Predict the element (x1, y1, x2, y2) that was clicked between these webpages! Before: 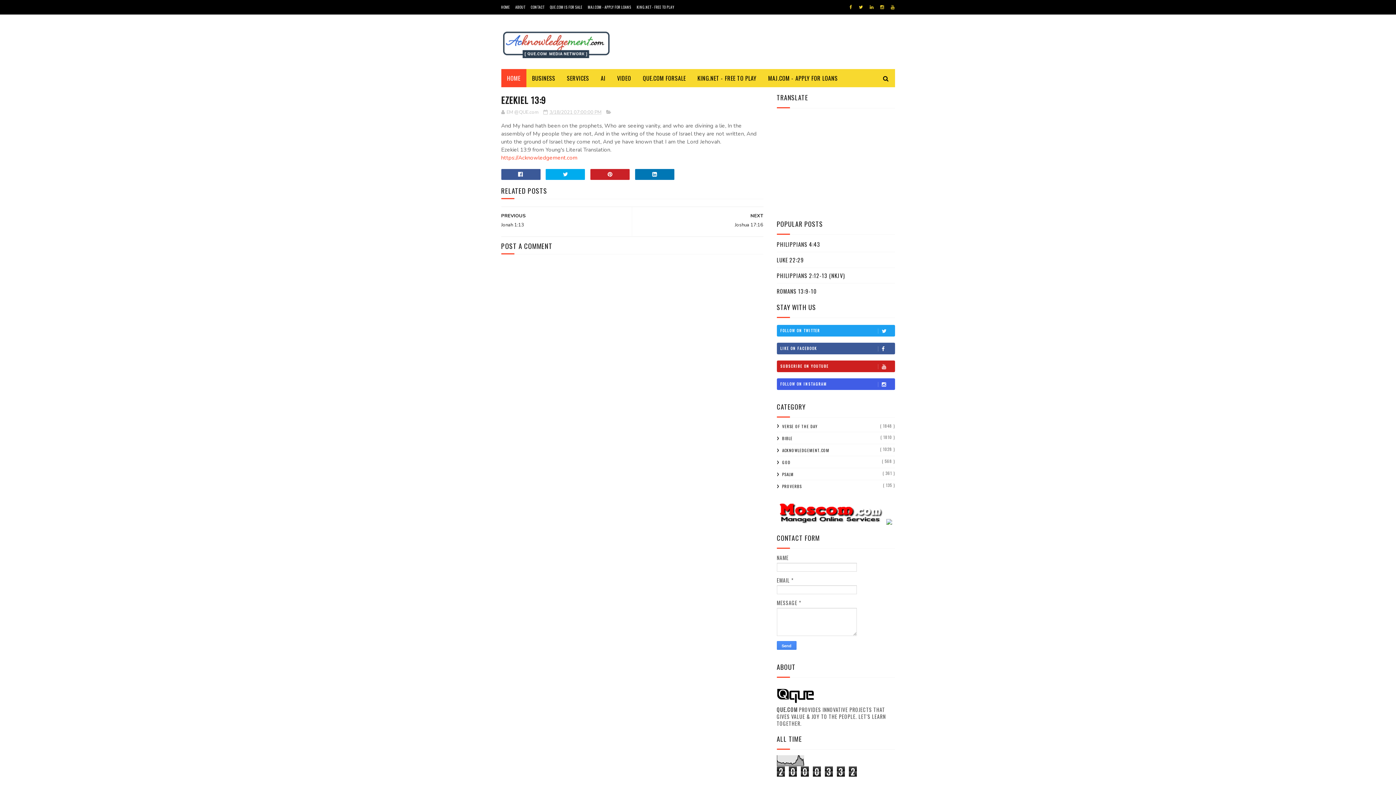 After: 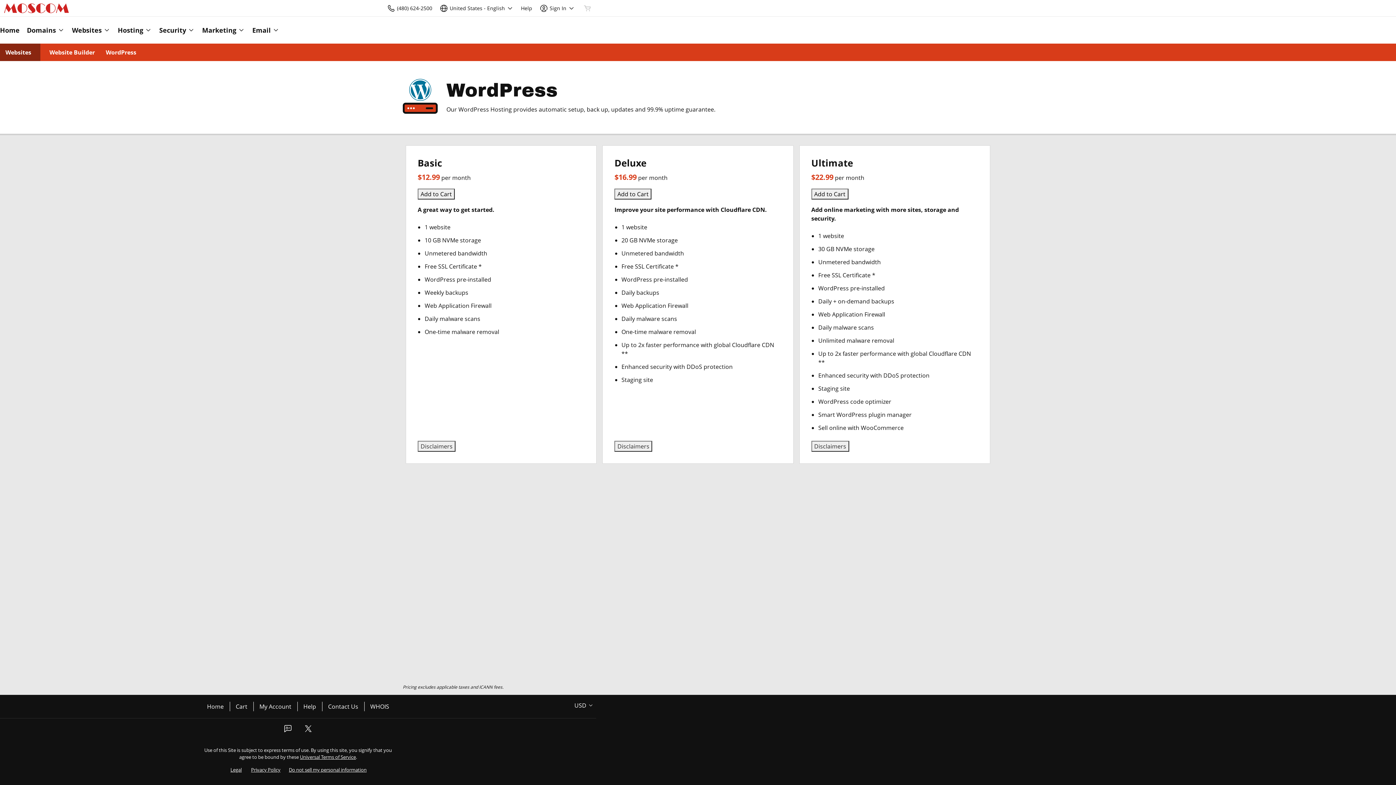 Action: bbox: (776, 518, 884, 526)